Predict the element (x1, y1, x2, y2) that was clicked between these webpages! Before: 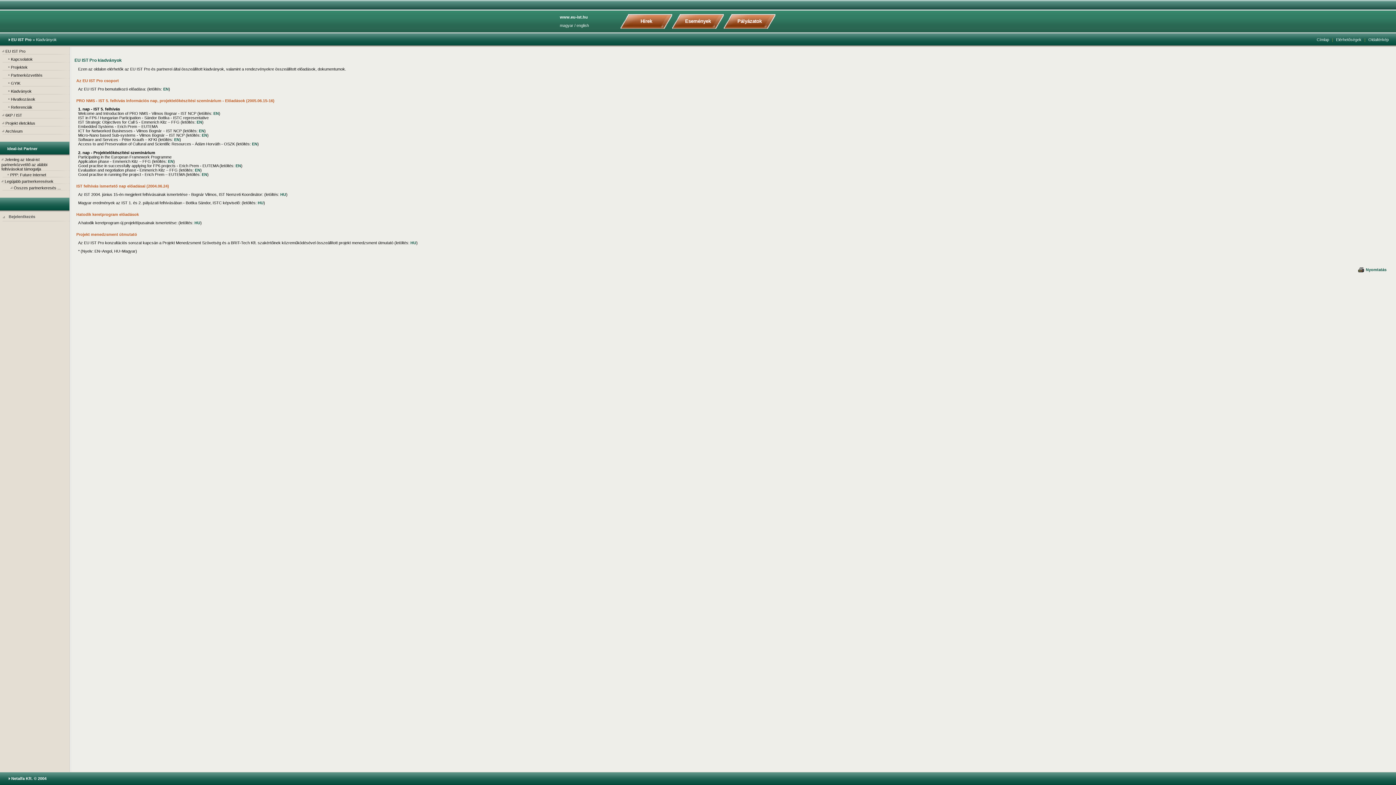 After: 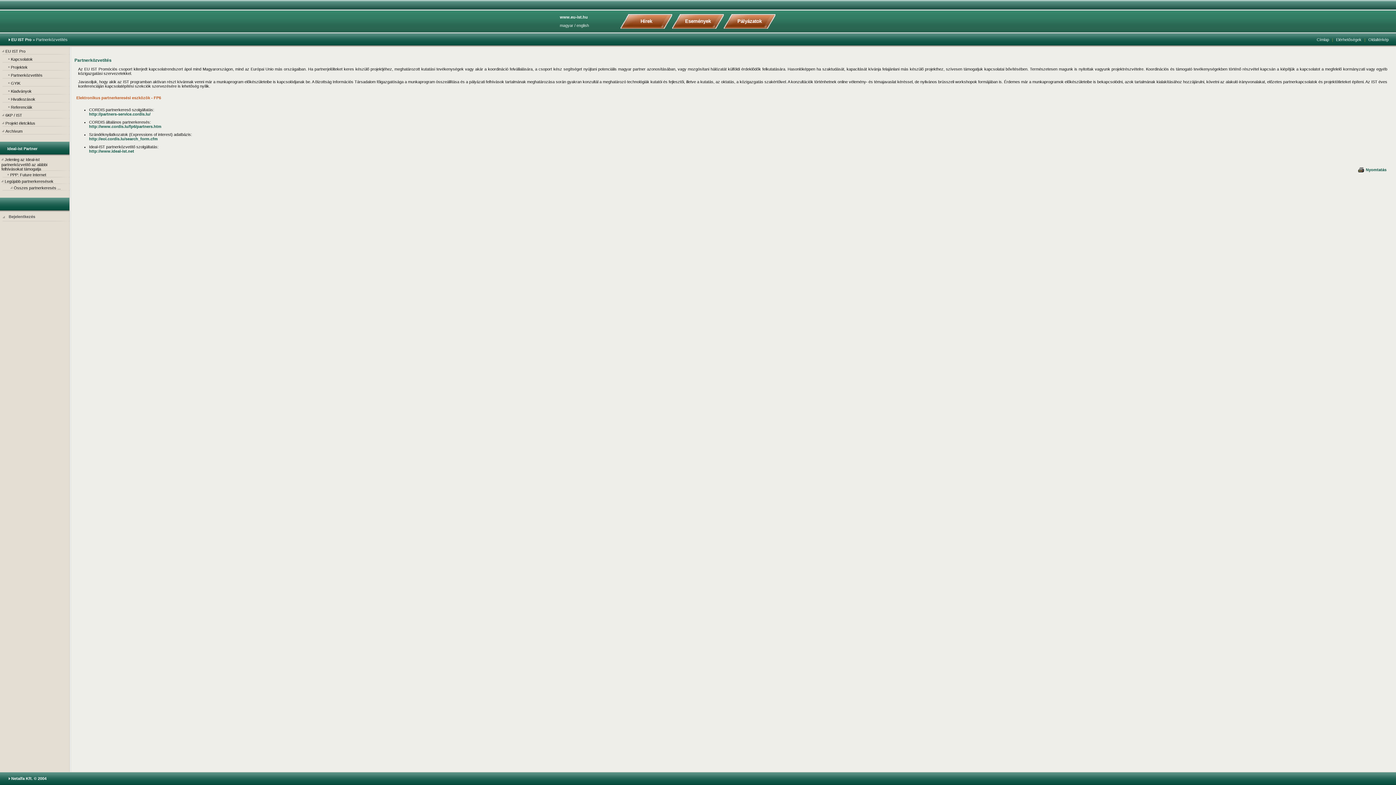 Action: label: Partnerközvetítés bbox: (10, 73, 42, 77)